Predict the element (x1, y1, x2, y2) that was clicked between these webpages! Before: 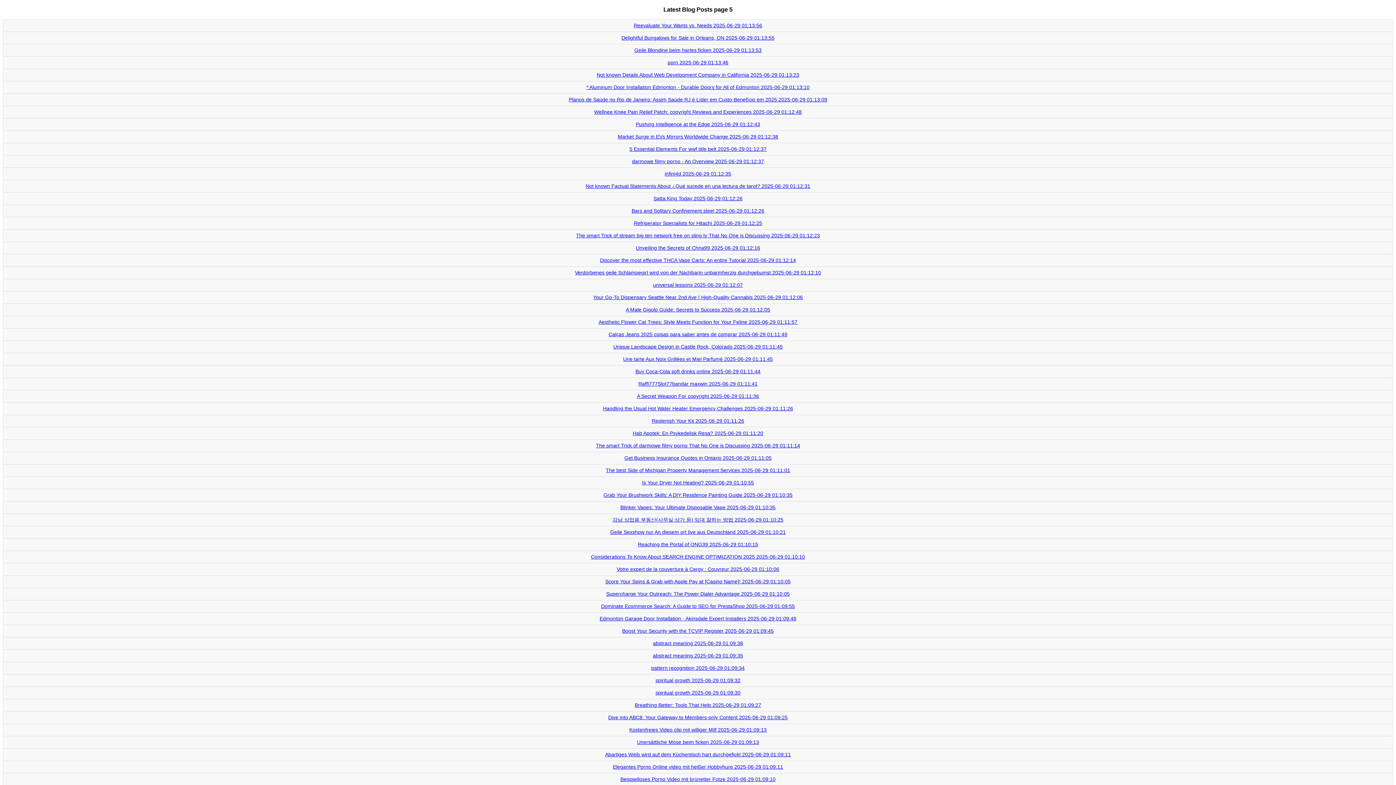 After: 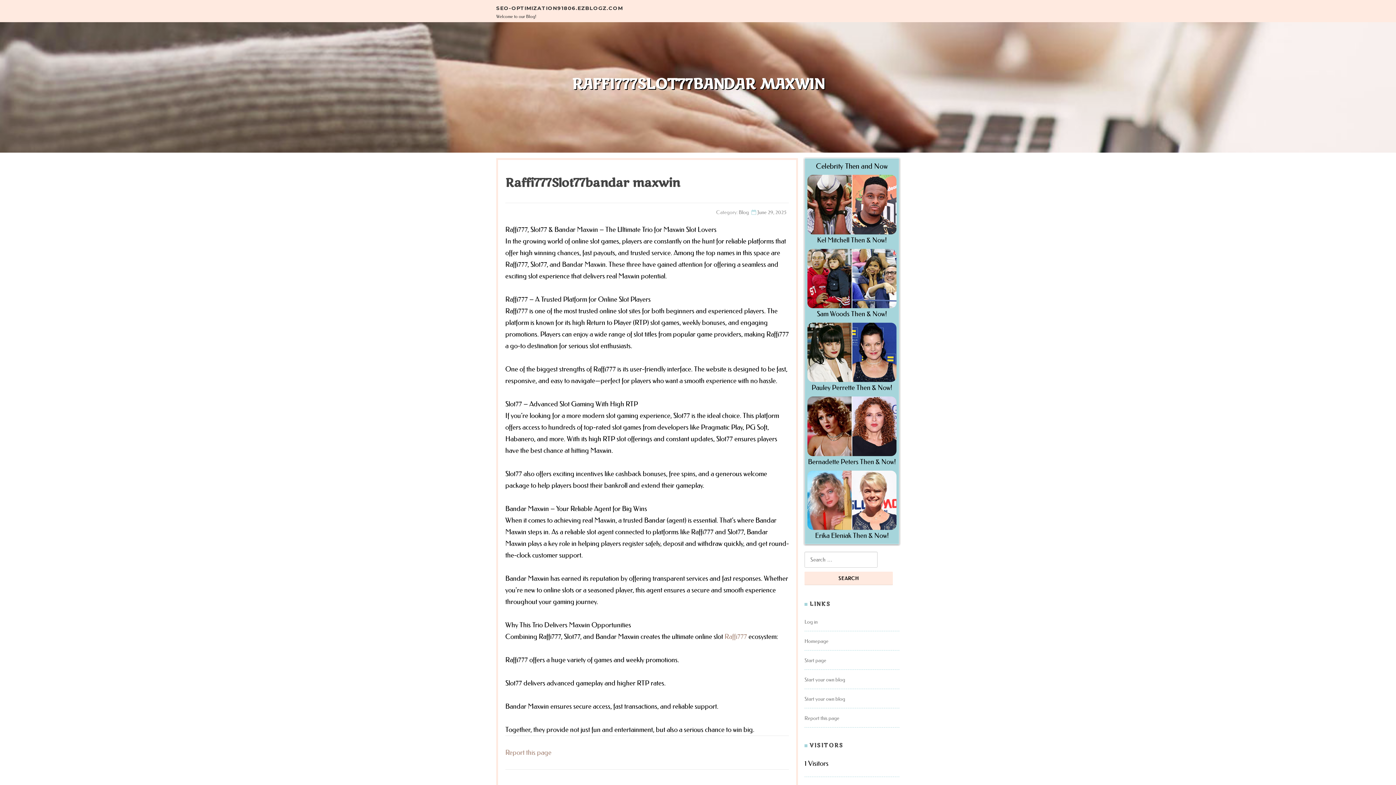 Action: label: Raffi777Slot77bandar maxwin 2025-06-29 01:11:41 bbox: (638, 381, 757, 386)